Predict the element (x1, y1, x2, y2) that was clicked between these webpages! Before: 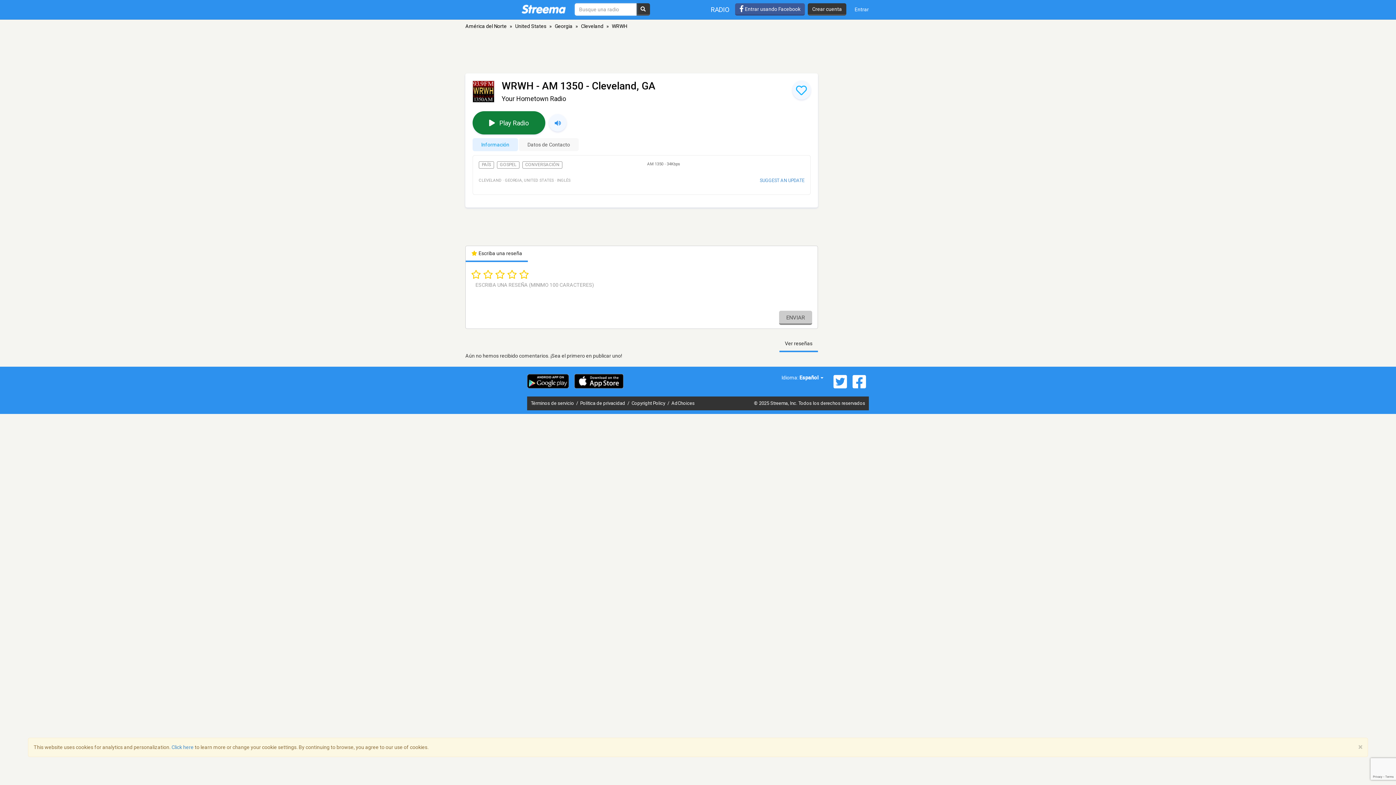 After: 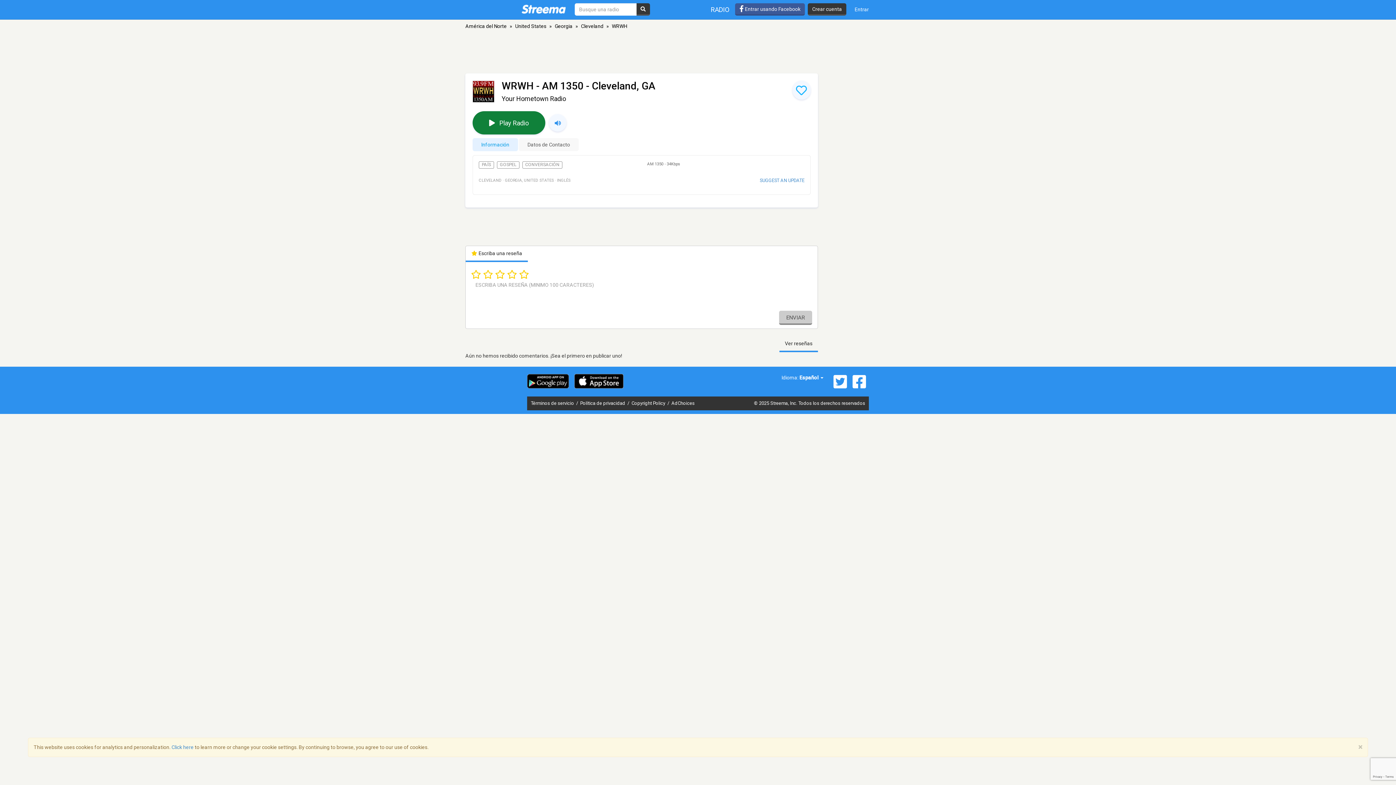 Action: bbox: (850, 374, 869, 389)